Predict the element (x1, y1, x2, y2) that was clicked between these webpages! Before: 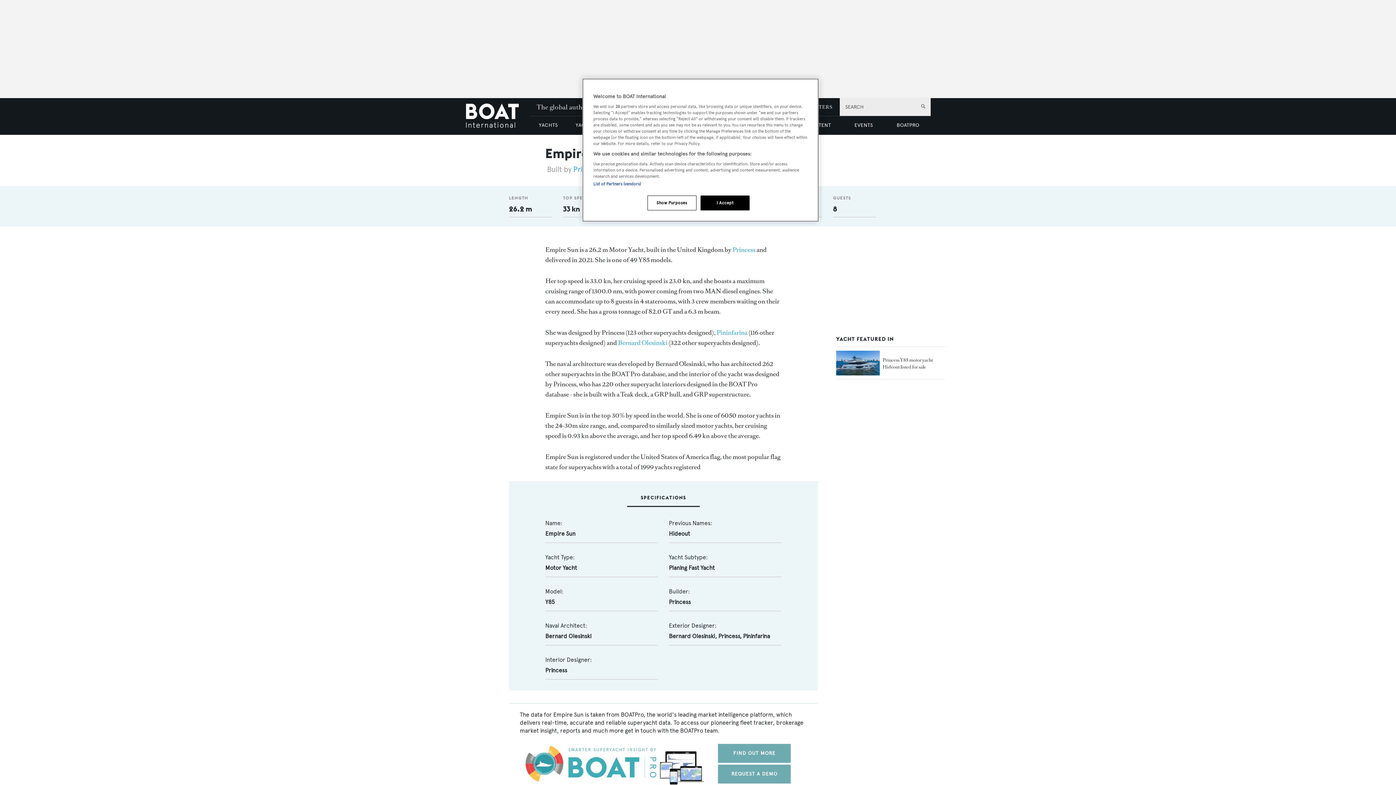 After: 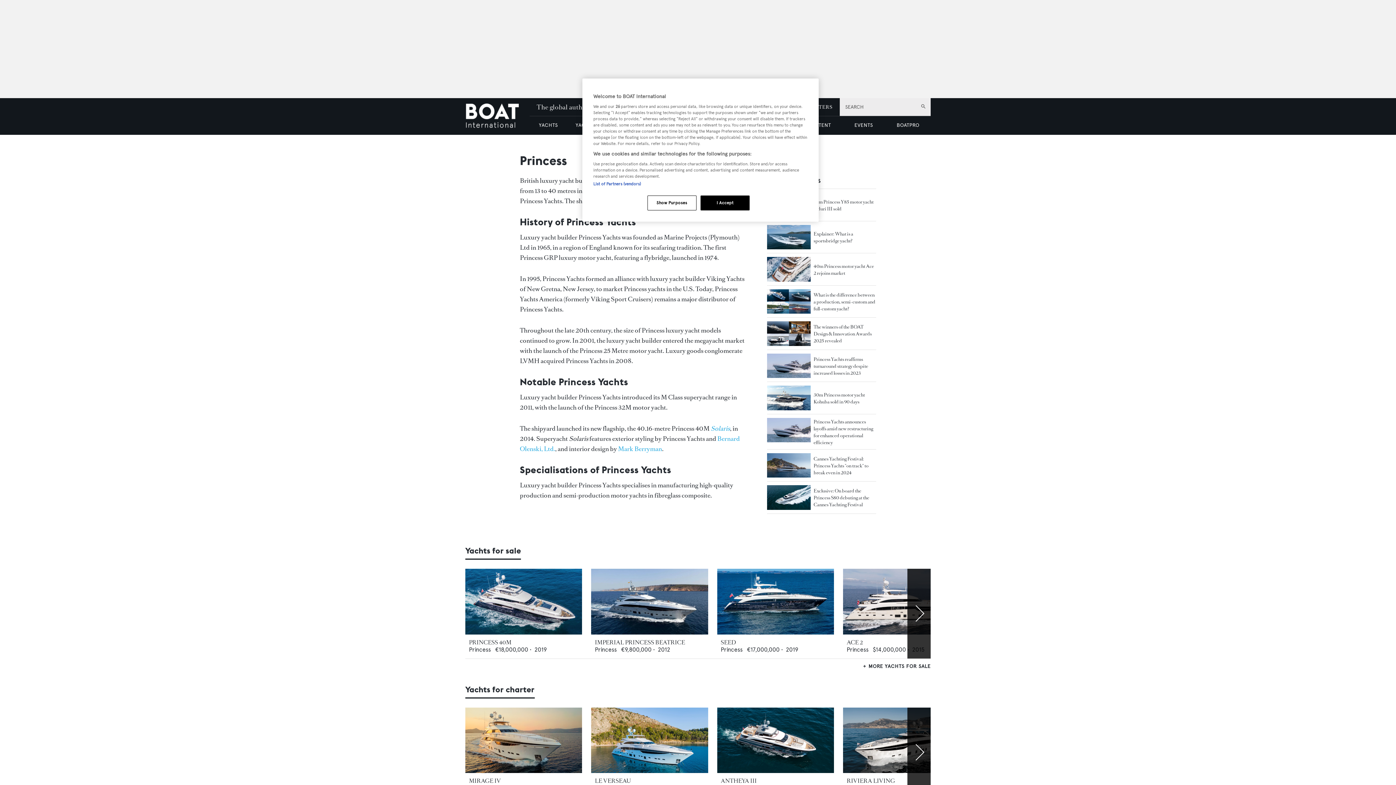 Action: label: Princess ,    bbox: (718, 633, 743, 640)